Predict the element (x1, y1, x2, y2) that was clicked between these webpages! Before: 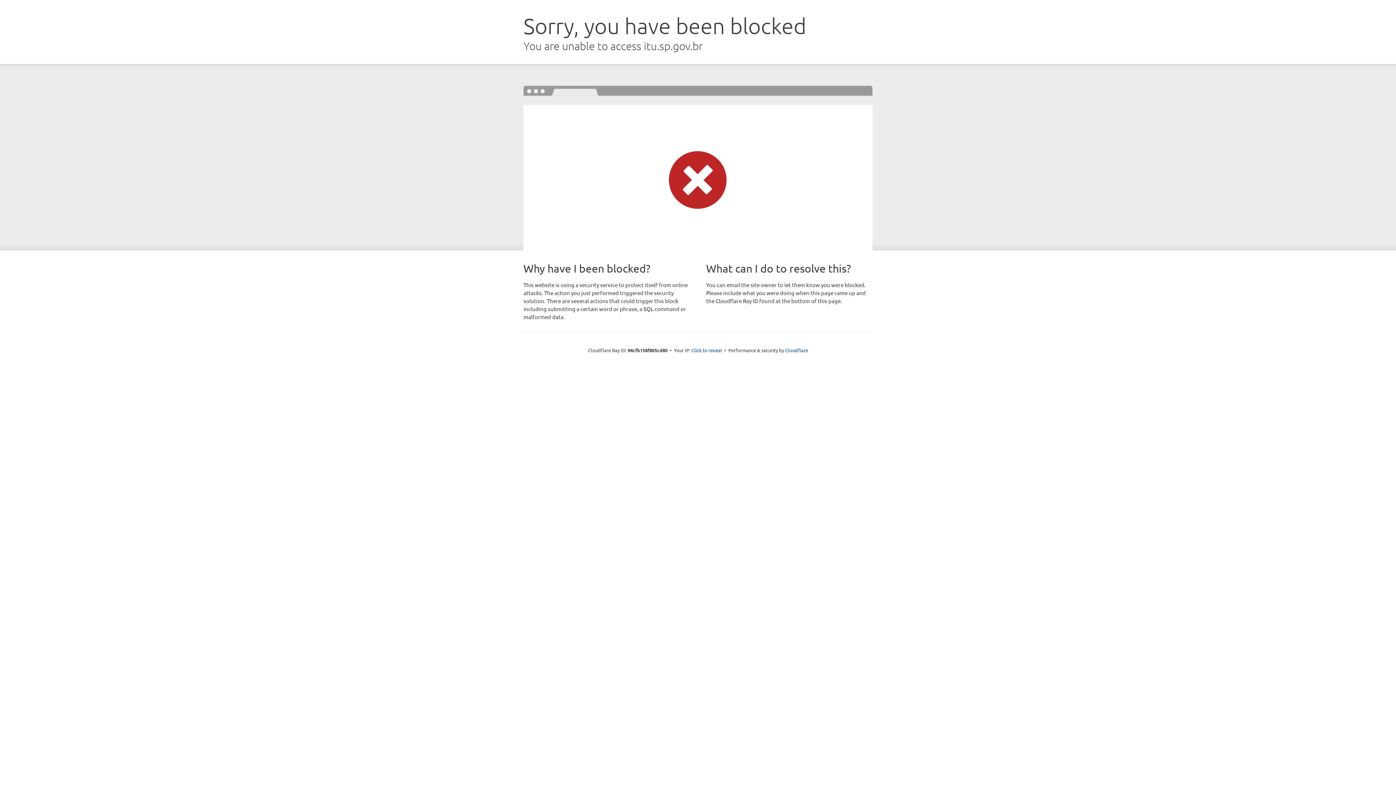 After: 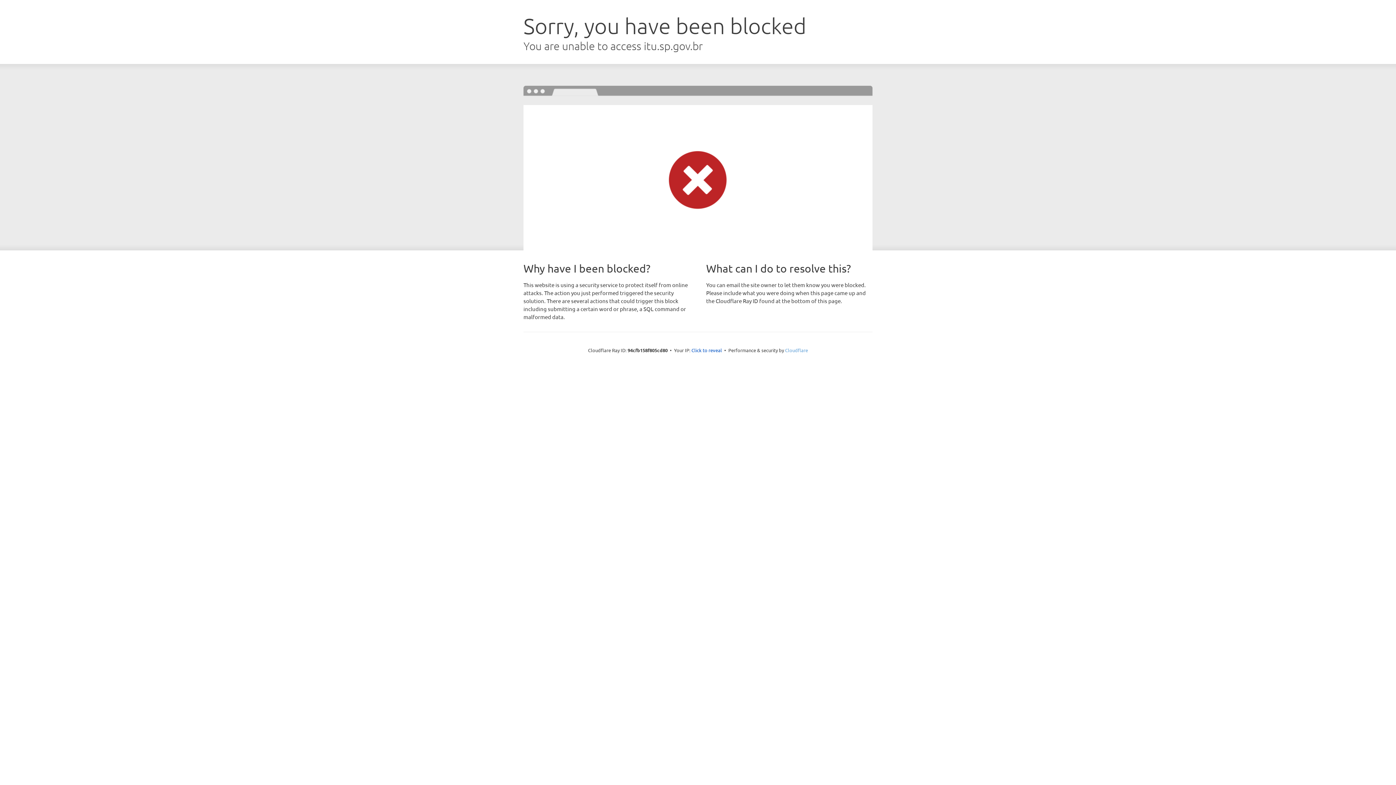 Action: bbox: (785, 347, 808, 353) label: Cloudflare